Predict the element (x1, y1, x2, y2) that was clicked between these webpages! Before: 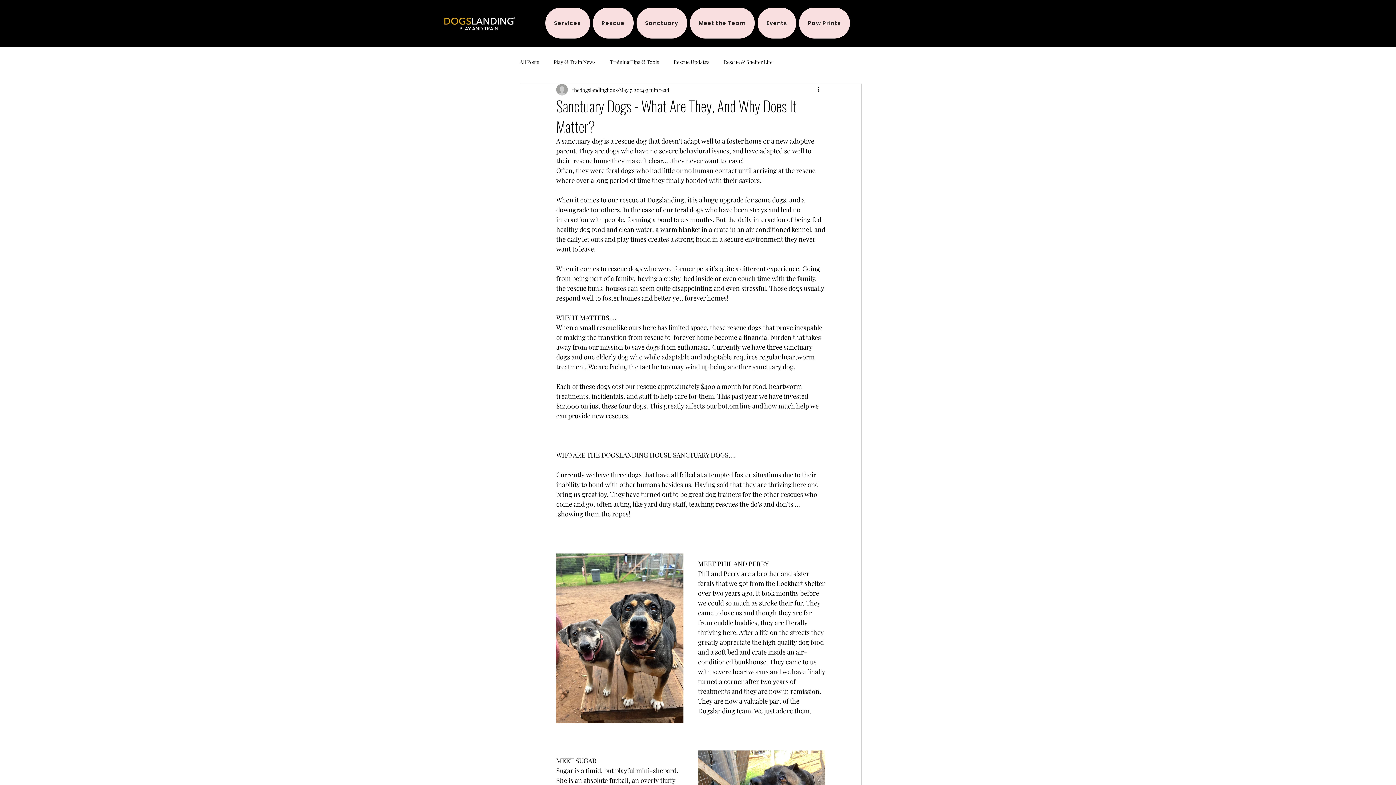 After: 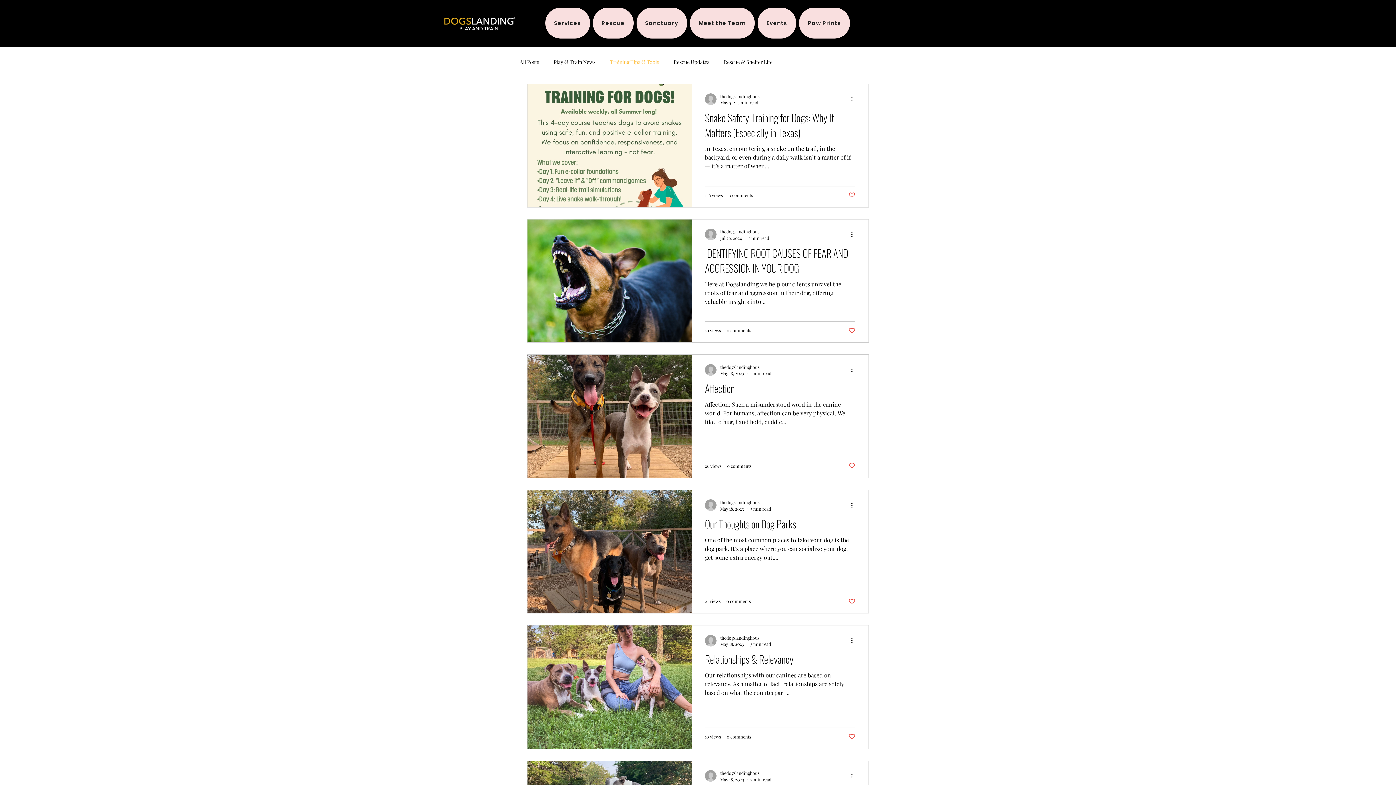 Action: bbox: (610, 58, 659, 65) label: Training Tips & Tools